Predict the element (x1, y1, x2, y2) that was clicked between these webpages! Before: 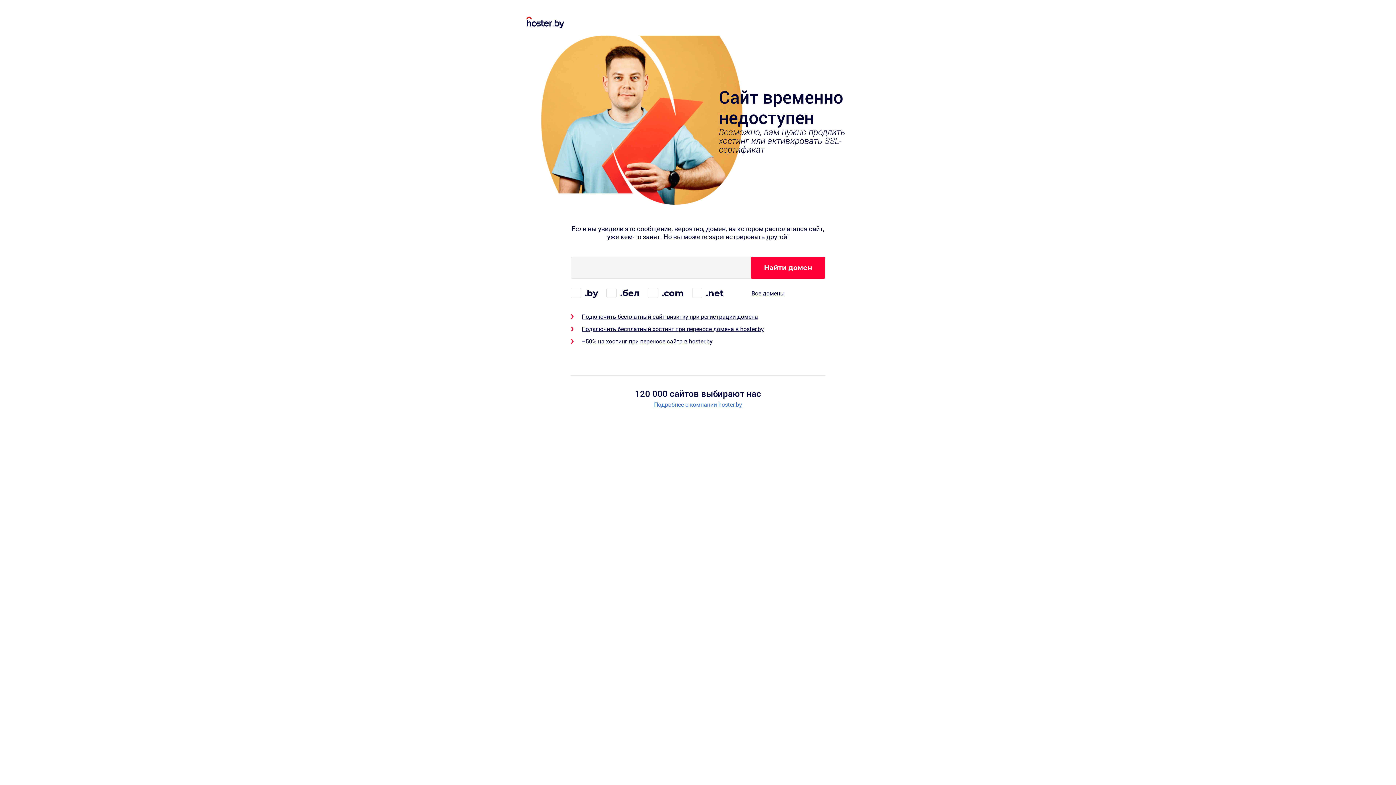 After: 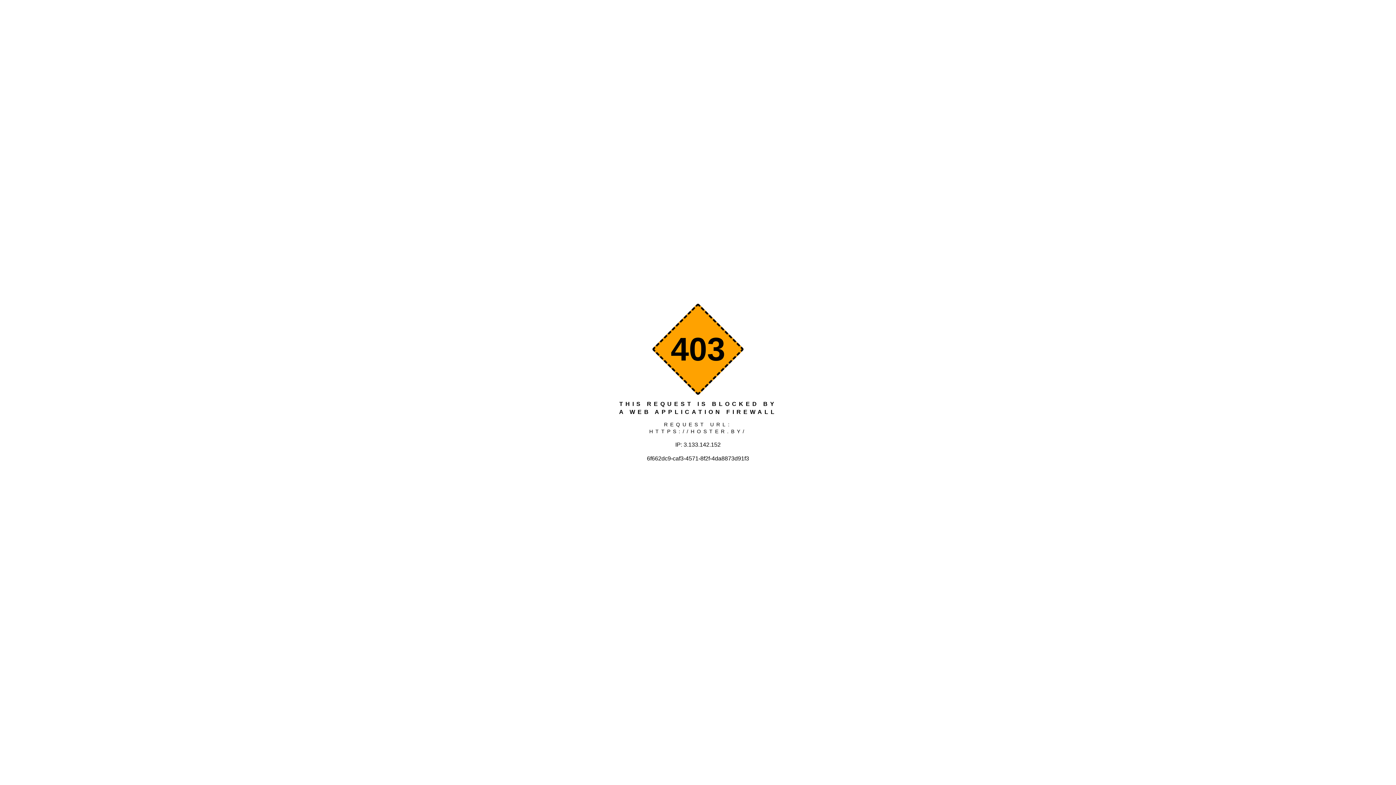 Action: label: Подробнее о компании hoster.by bbox: (635, 401, 761, 407)